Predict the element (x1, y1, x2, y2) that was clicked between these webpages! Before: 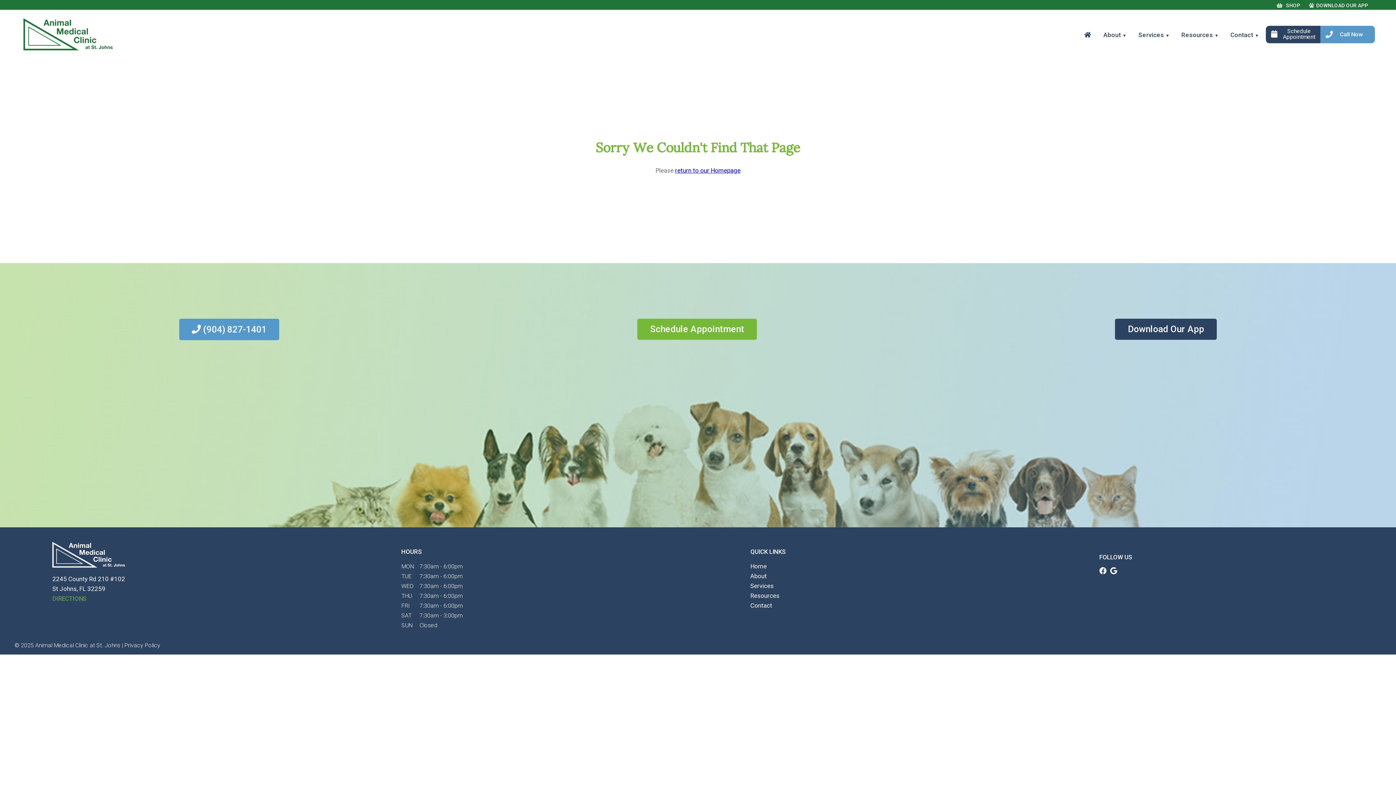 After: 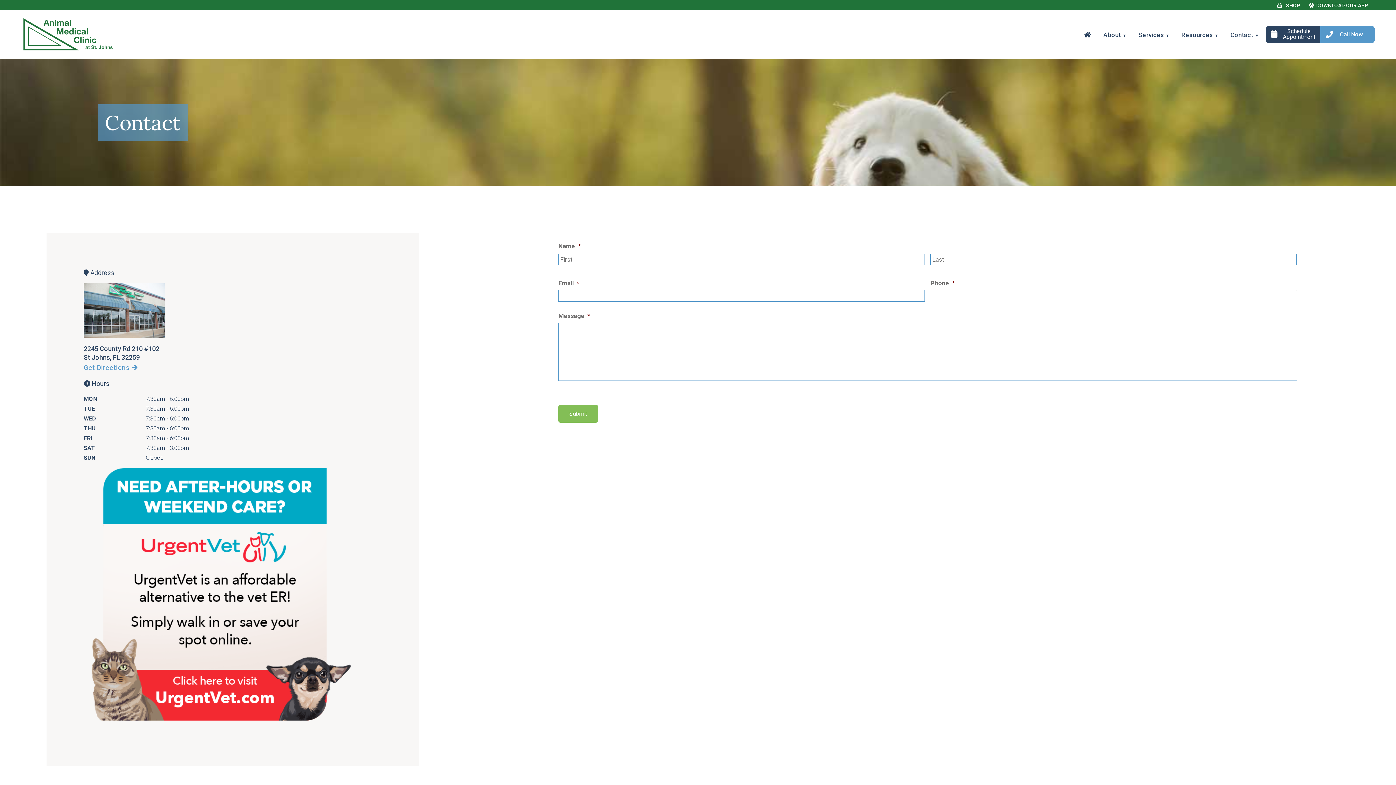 Action: label: Contact bbox: (1224, 26, 1264, 43)